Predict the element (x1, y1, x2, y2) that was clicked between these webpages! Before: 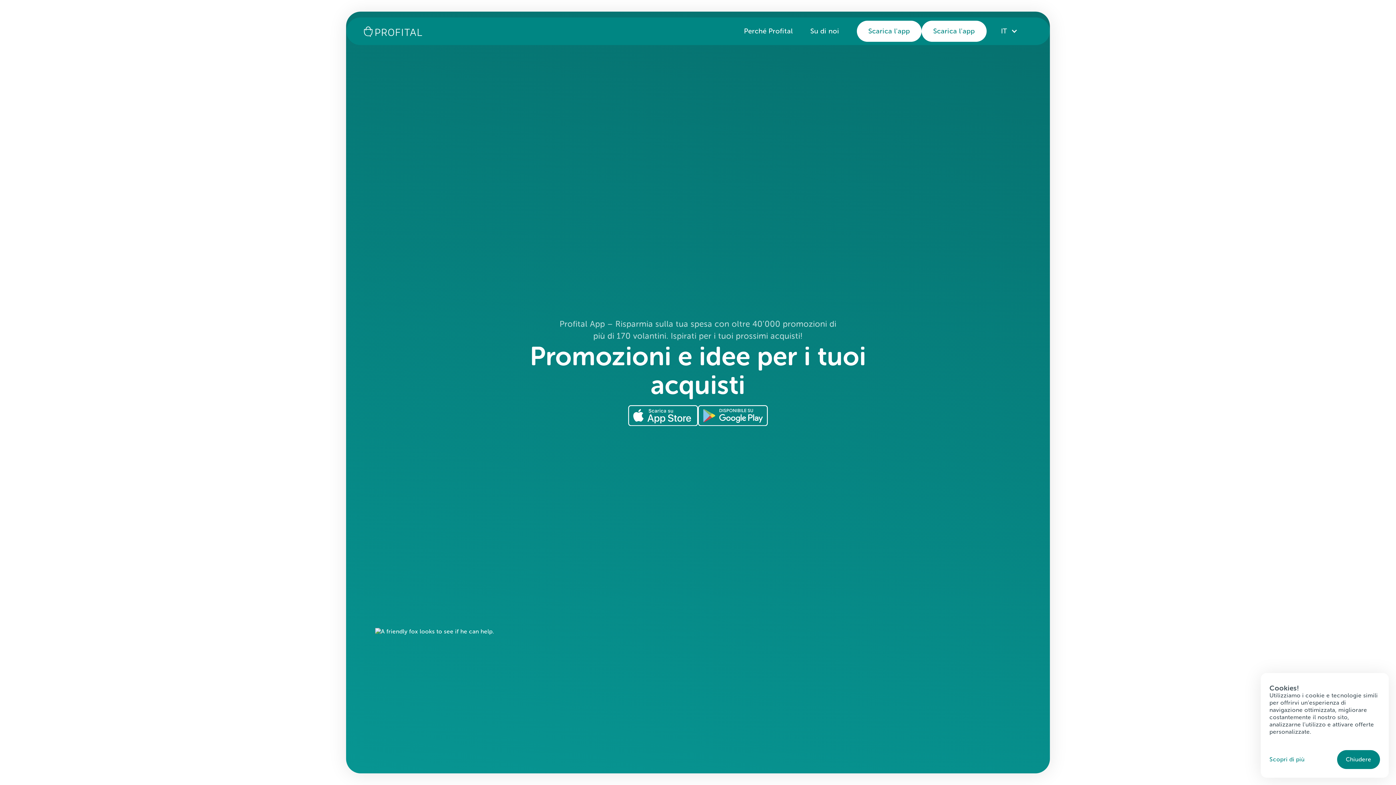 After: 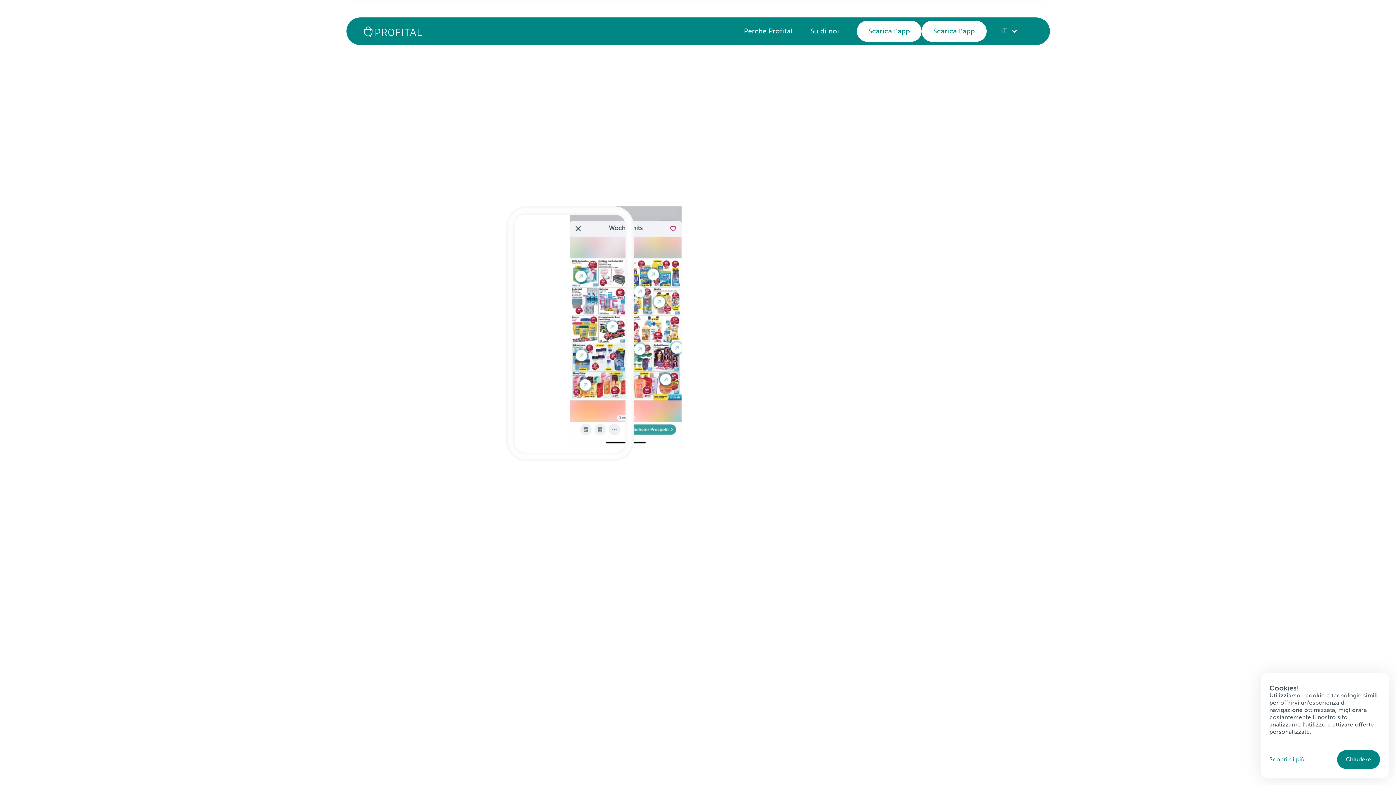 Action: bbox: (744, 24, 793, 37) label: Perché Profital